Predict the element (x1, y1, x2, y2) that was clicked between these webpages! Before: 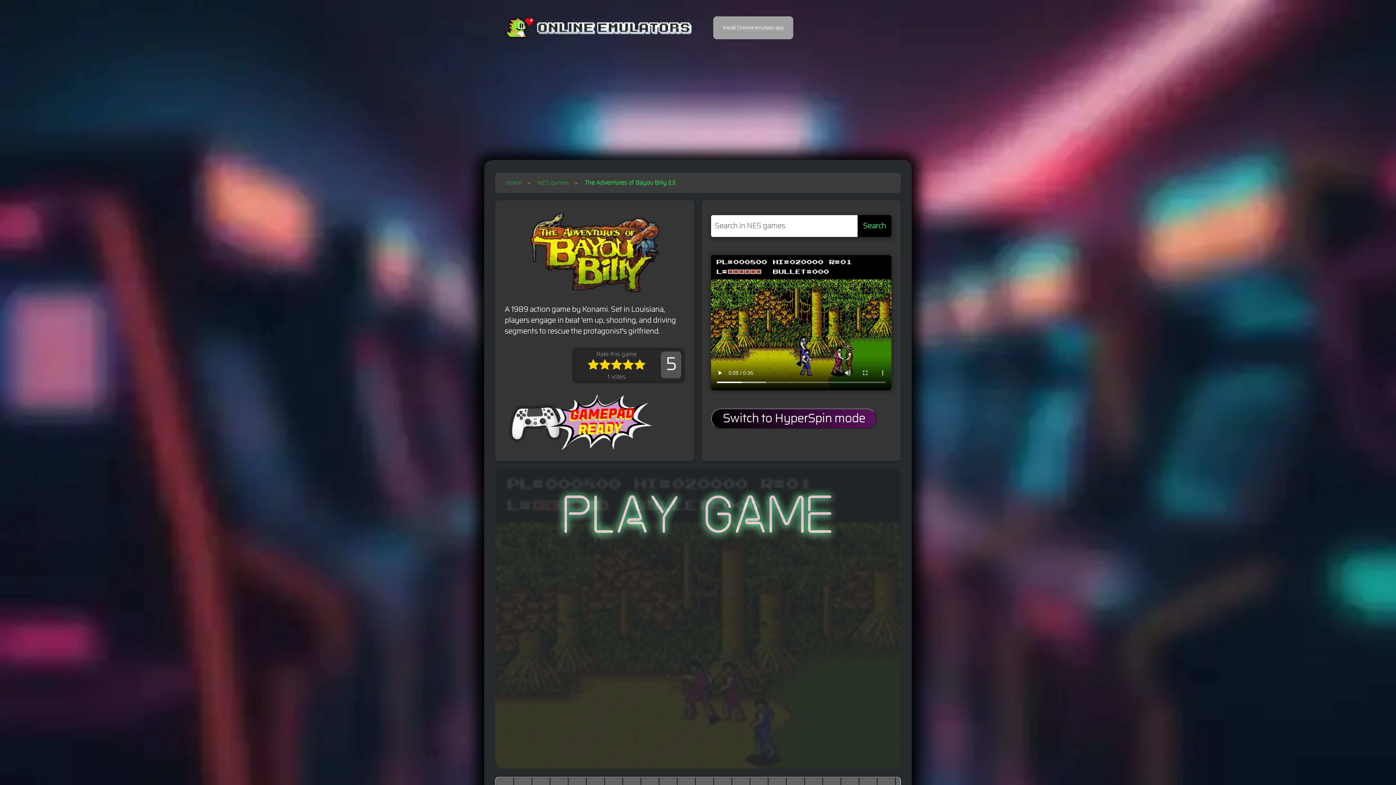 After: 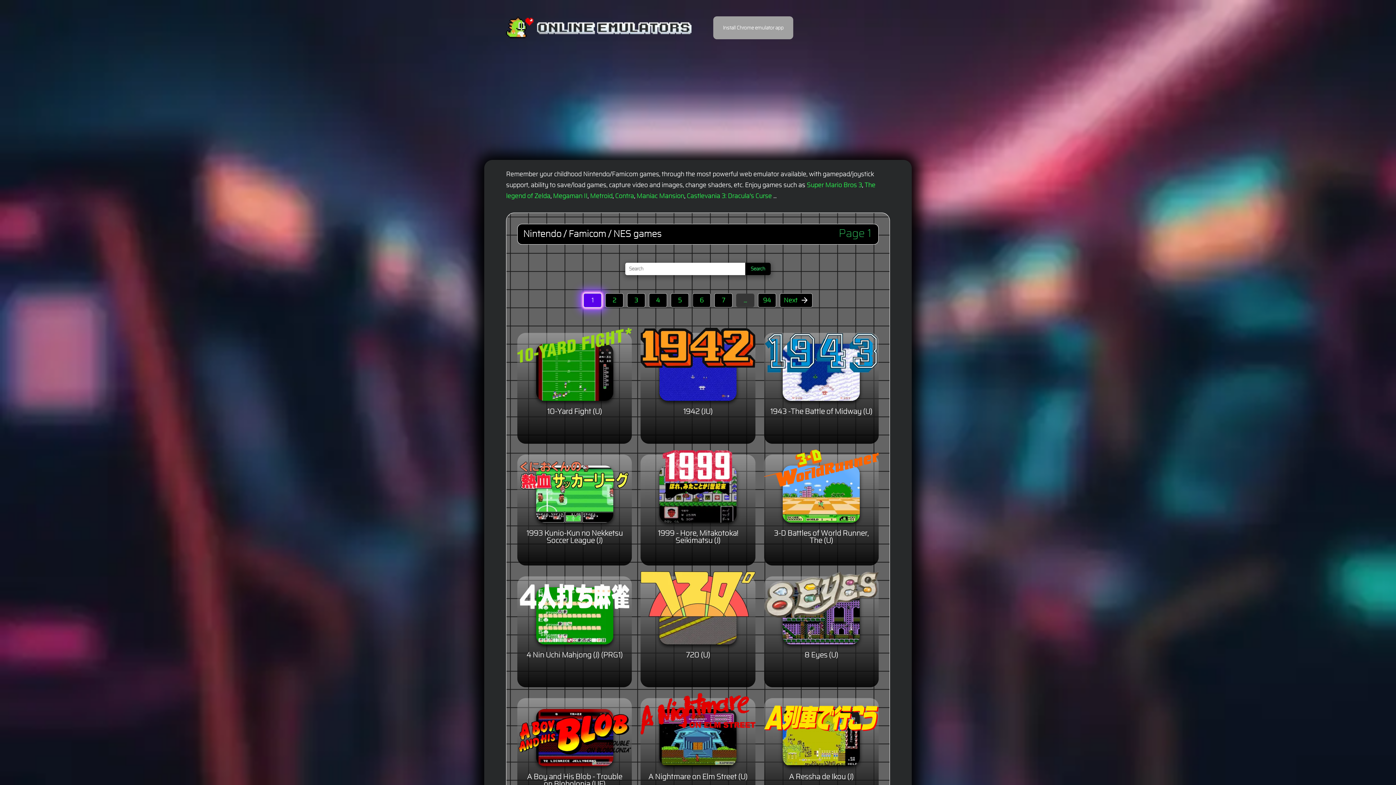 Action: label: Search bbox: (857, 215, 891, 237)